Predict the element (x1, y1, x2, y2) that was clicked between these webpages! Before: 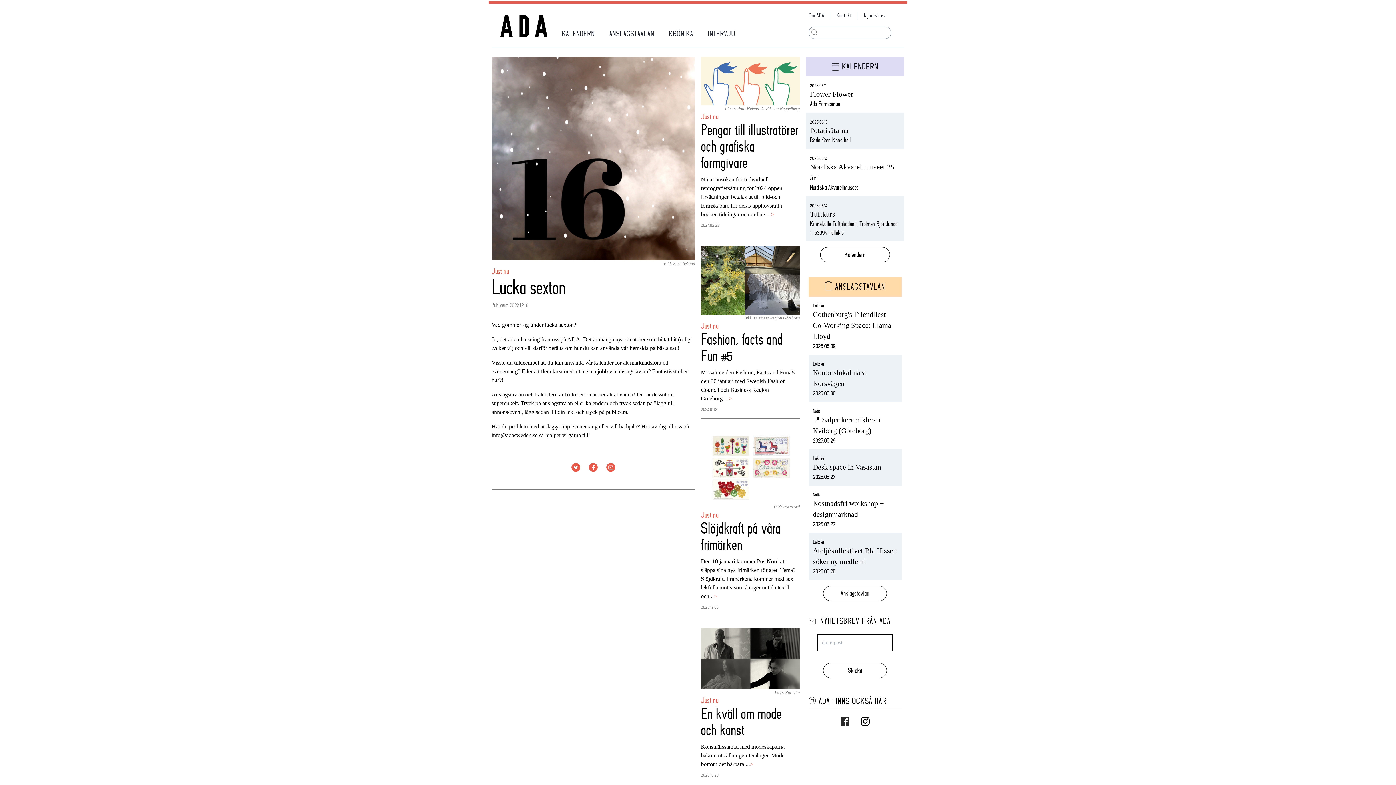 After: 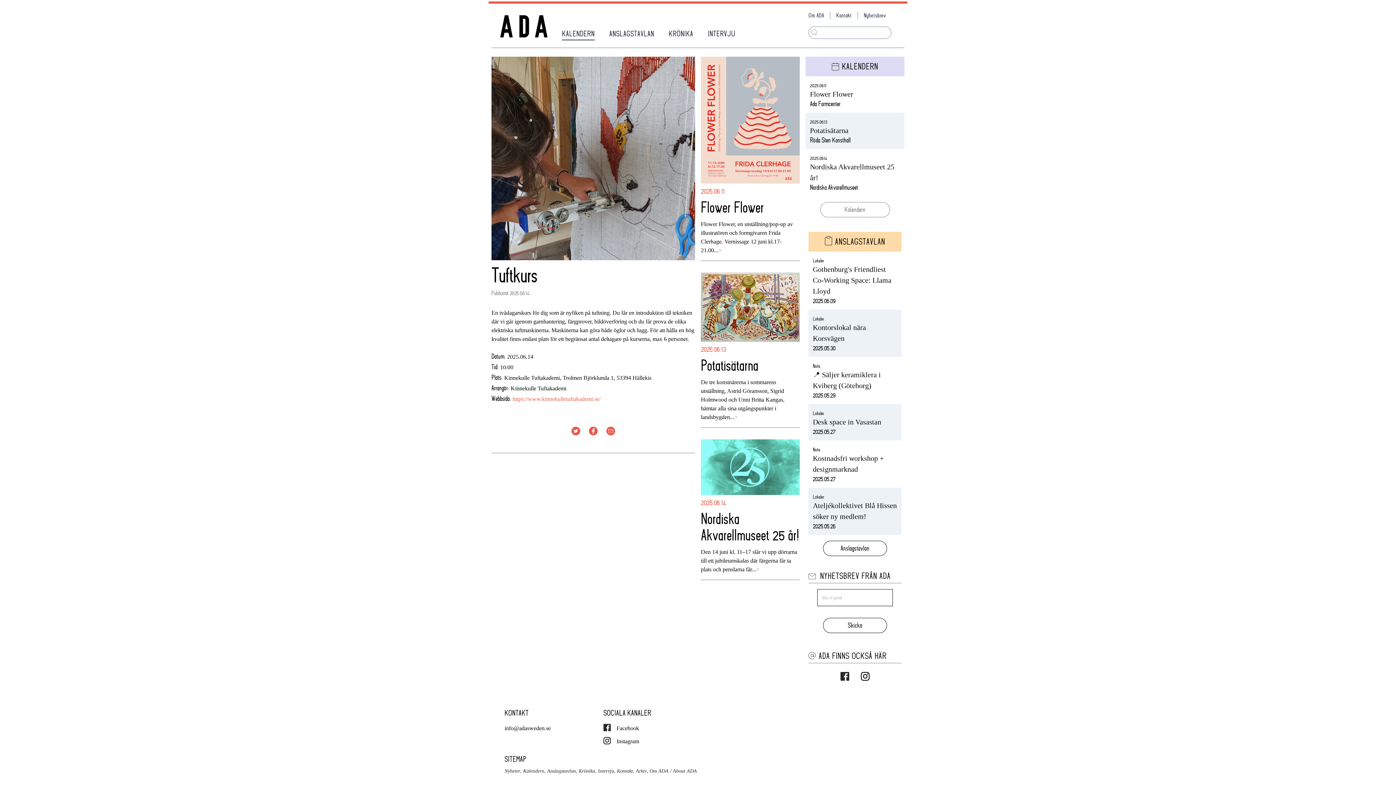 Action: bbox: (810, 202, 900, 237) label: 2025.06.14

Tuftkurs

Kinnekulle Tuftakademi, Trolmen Björklunda 1, 53394 Hällekis